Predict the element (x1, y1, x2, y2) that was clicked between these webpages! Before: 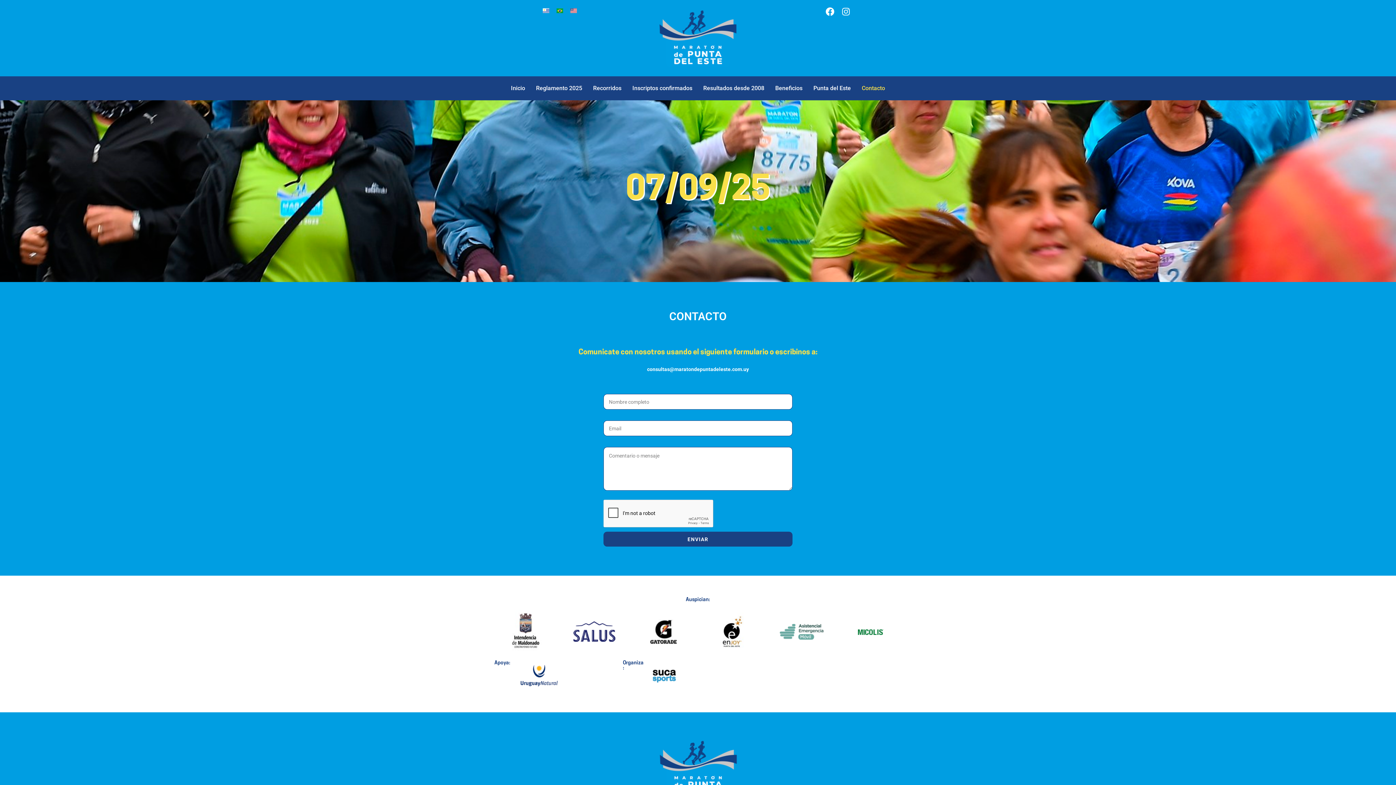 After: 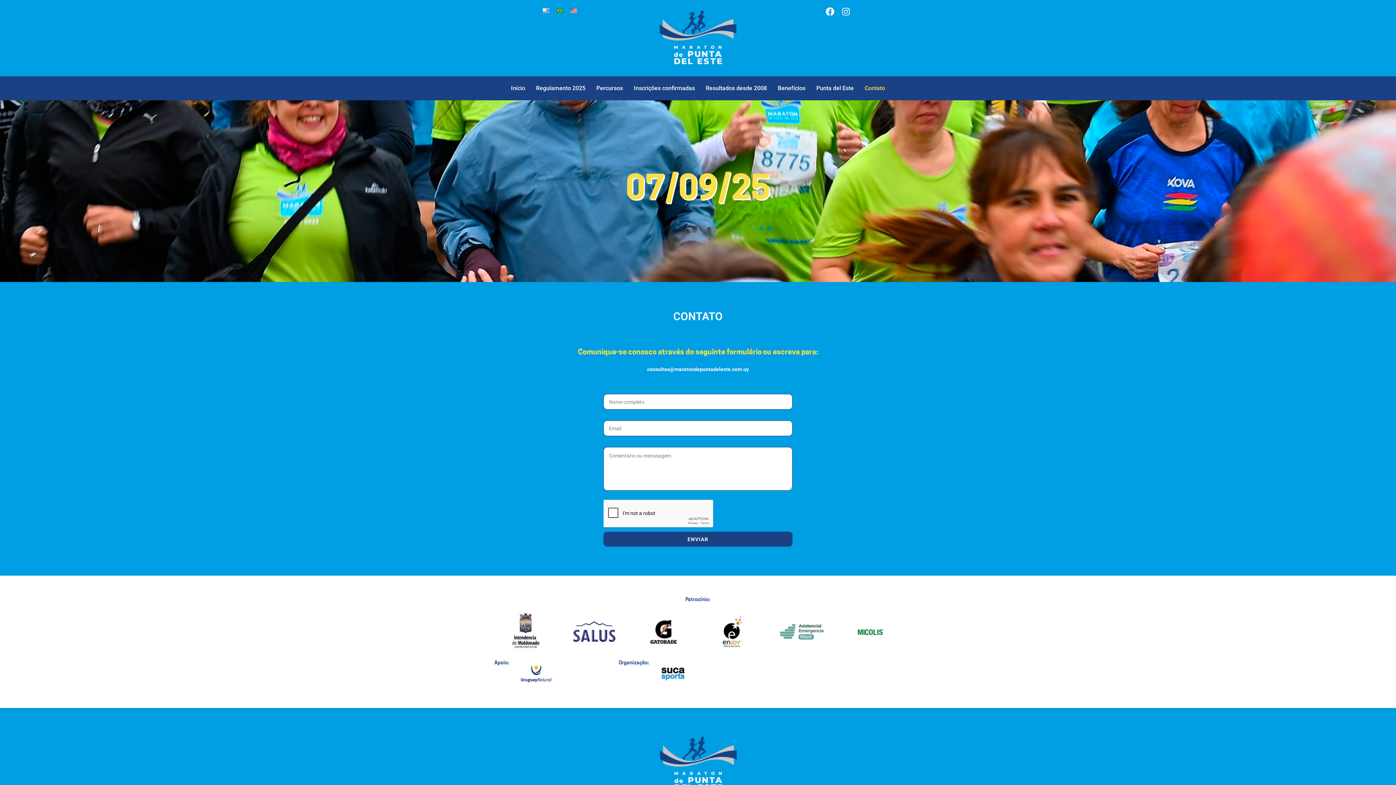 Action: bbox: (556, 7, 563, 13)